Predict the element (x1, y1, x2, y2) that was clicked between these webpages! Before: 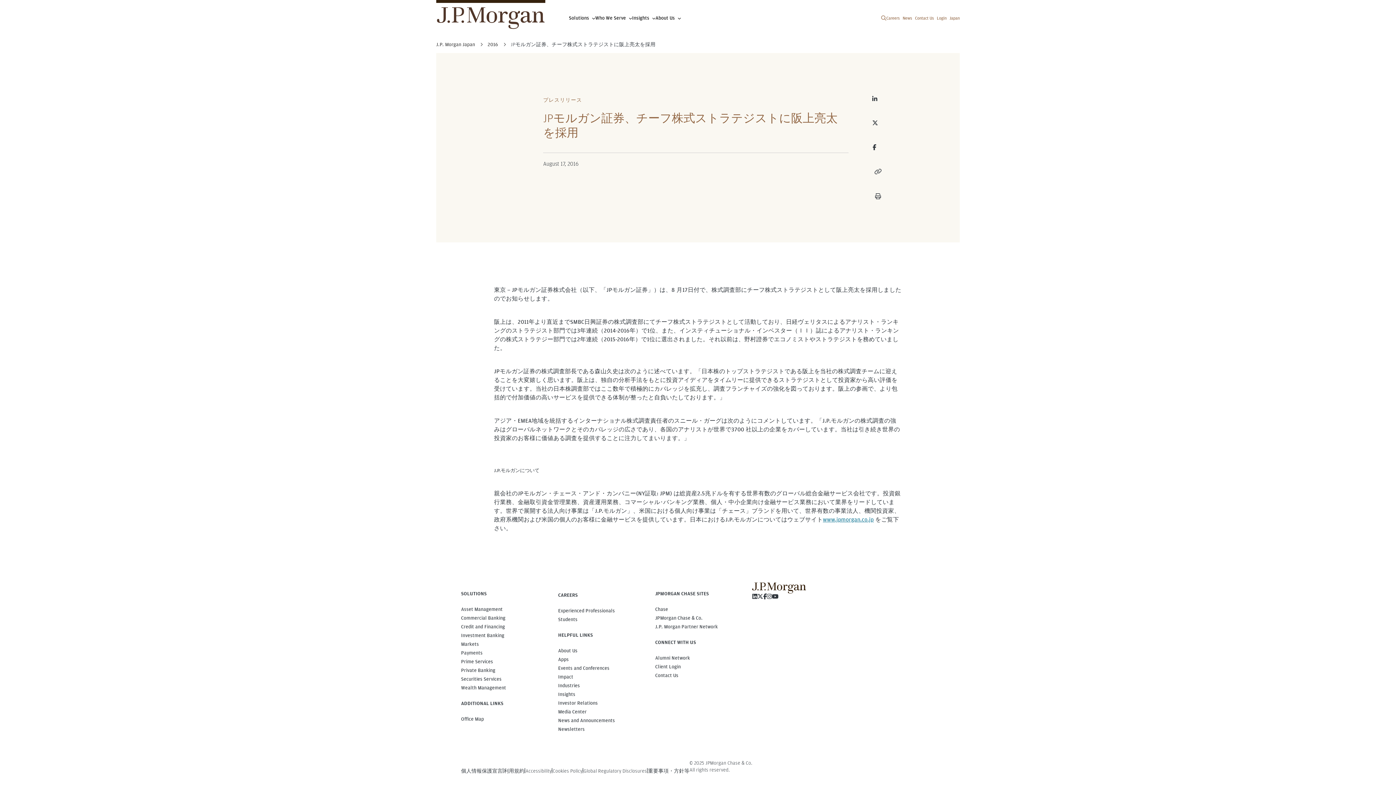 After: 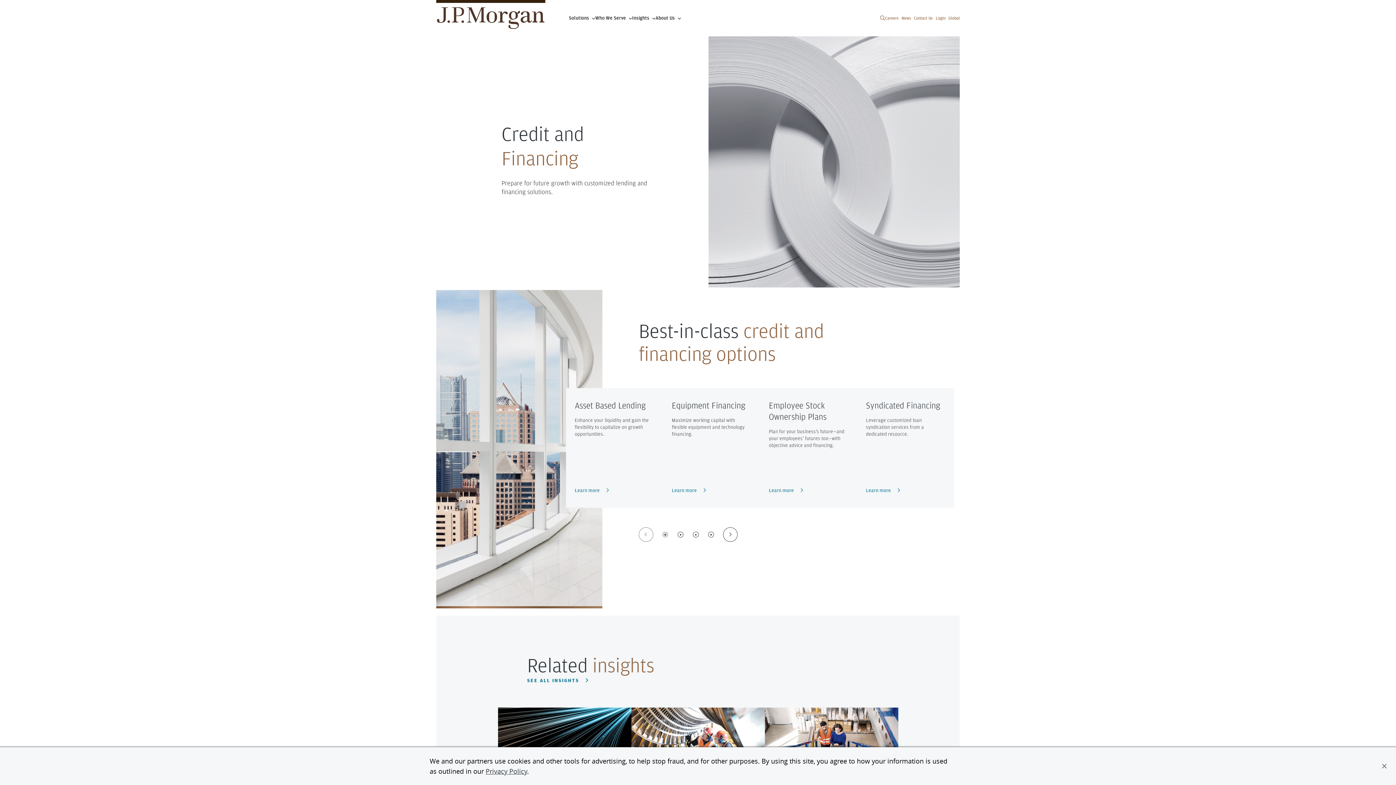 Action: label: Link to Credit & Financing  bbox: (461, 624, 505, 629)